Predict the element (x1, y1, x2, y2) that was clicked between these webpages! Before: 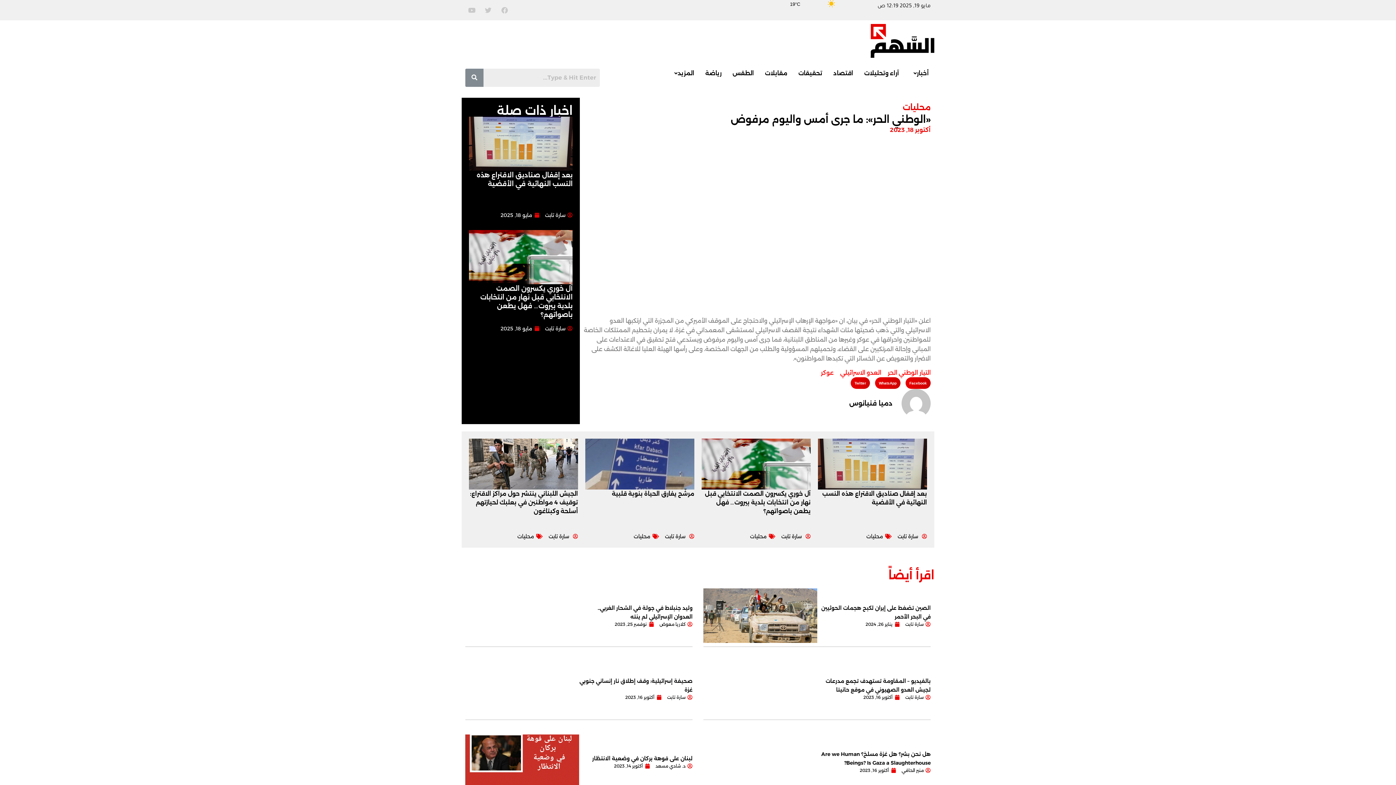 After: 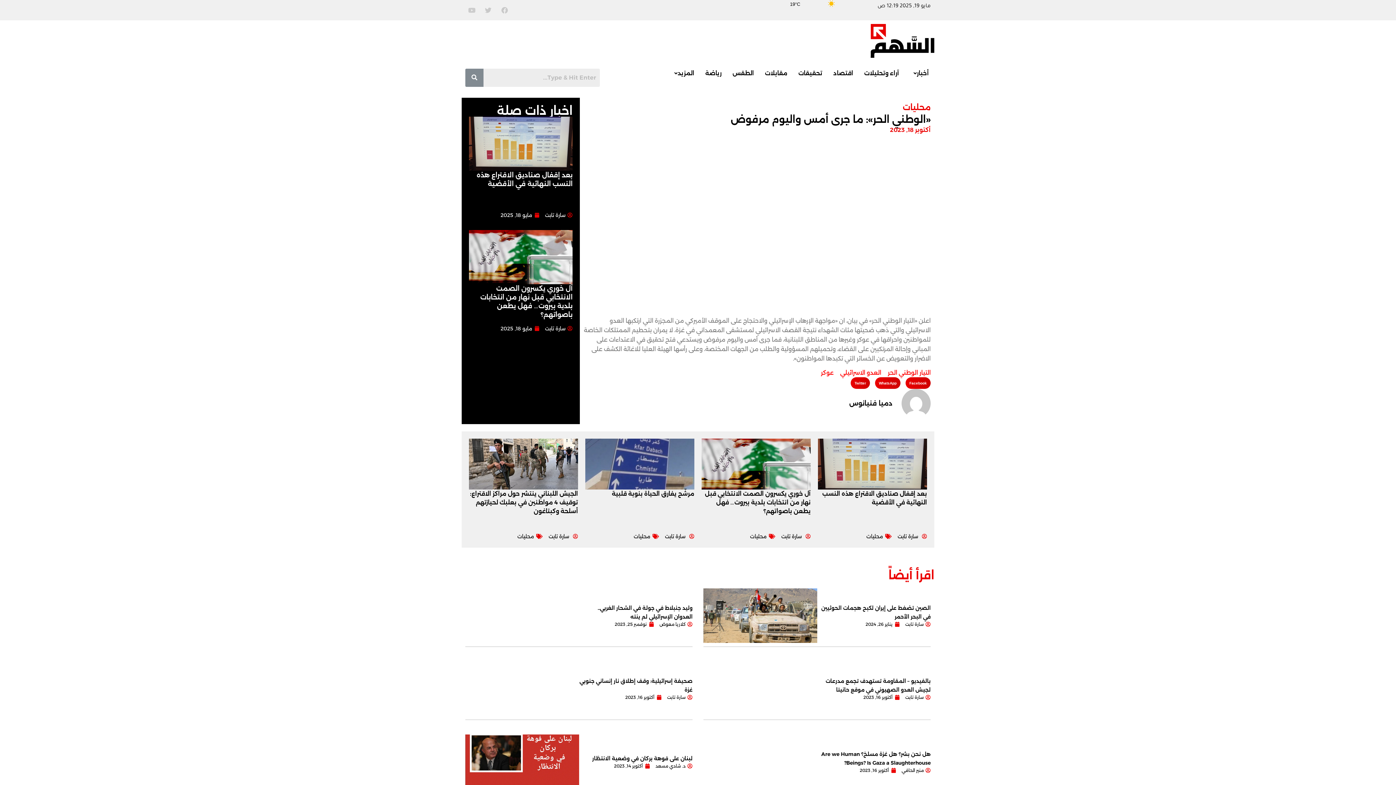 Action: label: Youtube bbox: (465, 3, 478, 16)